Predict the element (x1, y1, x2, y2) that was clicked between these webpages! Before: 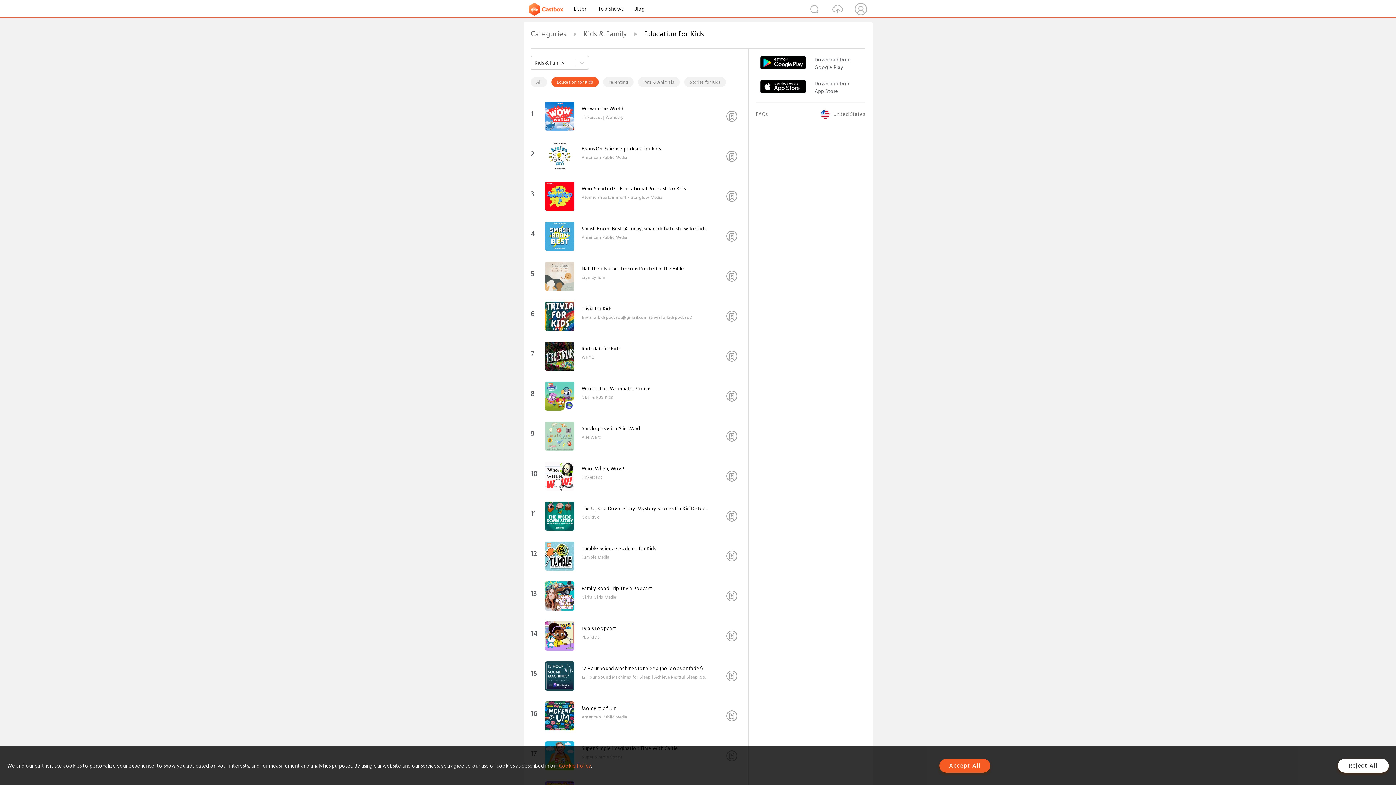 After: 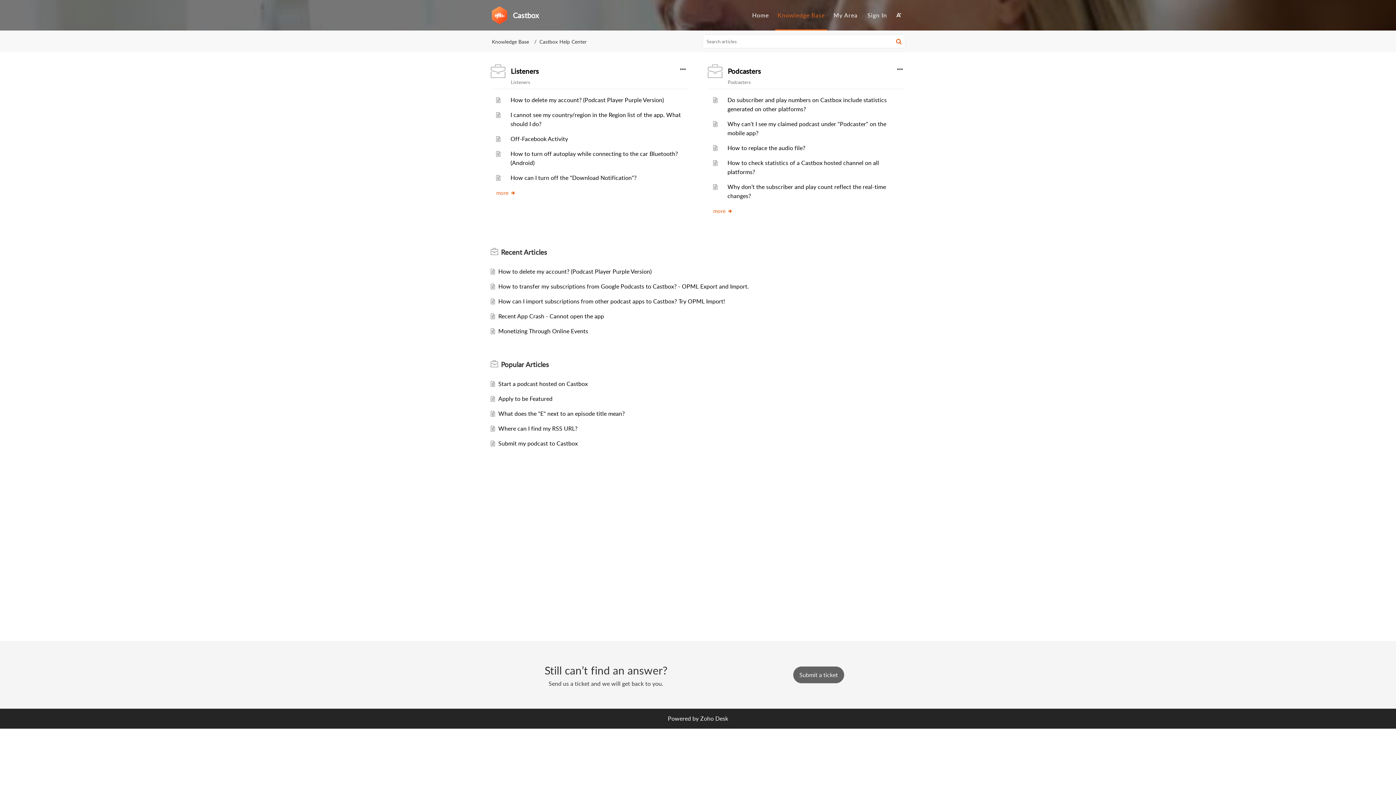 Action: bbox: (756, 110, 767, 118) label: FAQs